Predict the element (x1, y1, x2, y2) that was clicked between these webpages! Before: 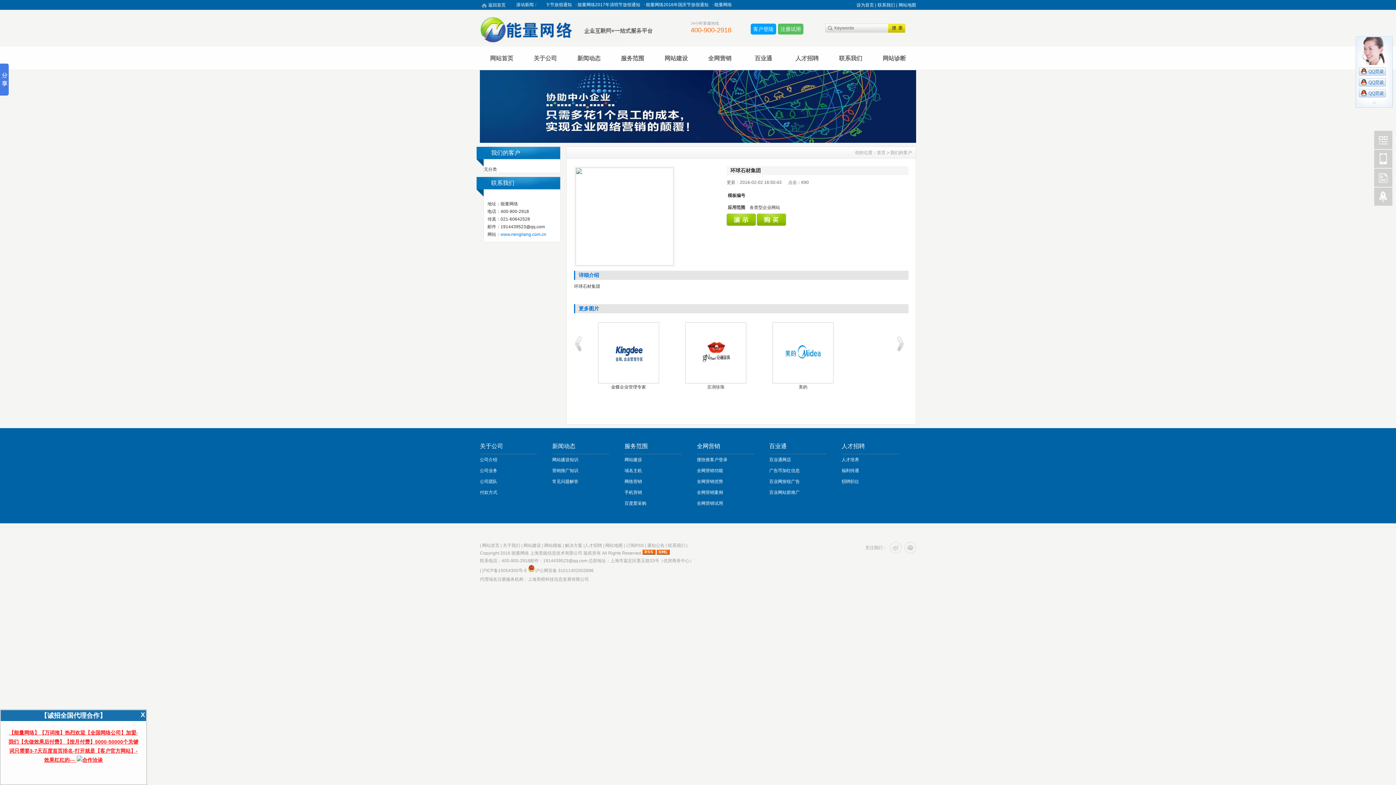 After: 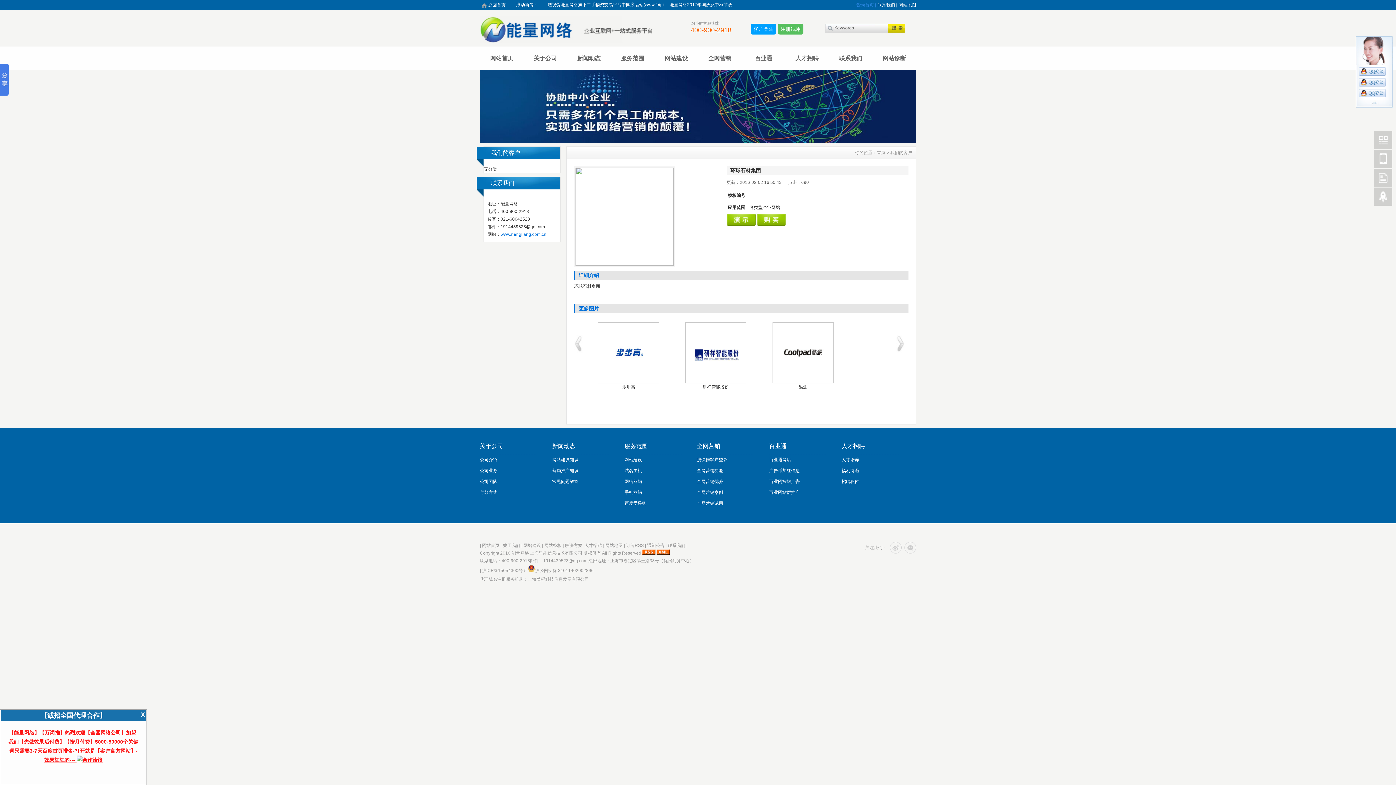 Action: bbox: (856, 2, 876, 7) label: 设为首页 |